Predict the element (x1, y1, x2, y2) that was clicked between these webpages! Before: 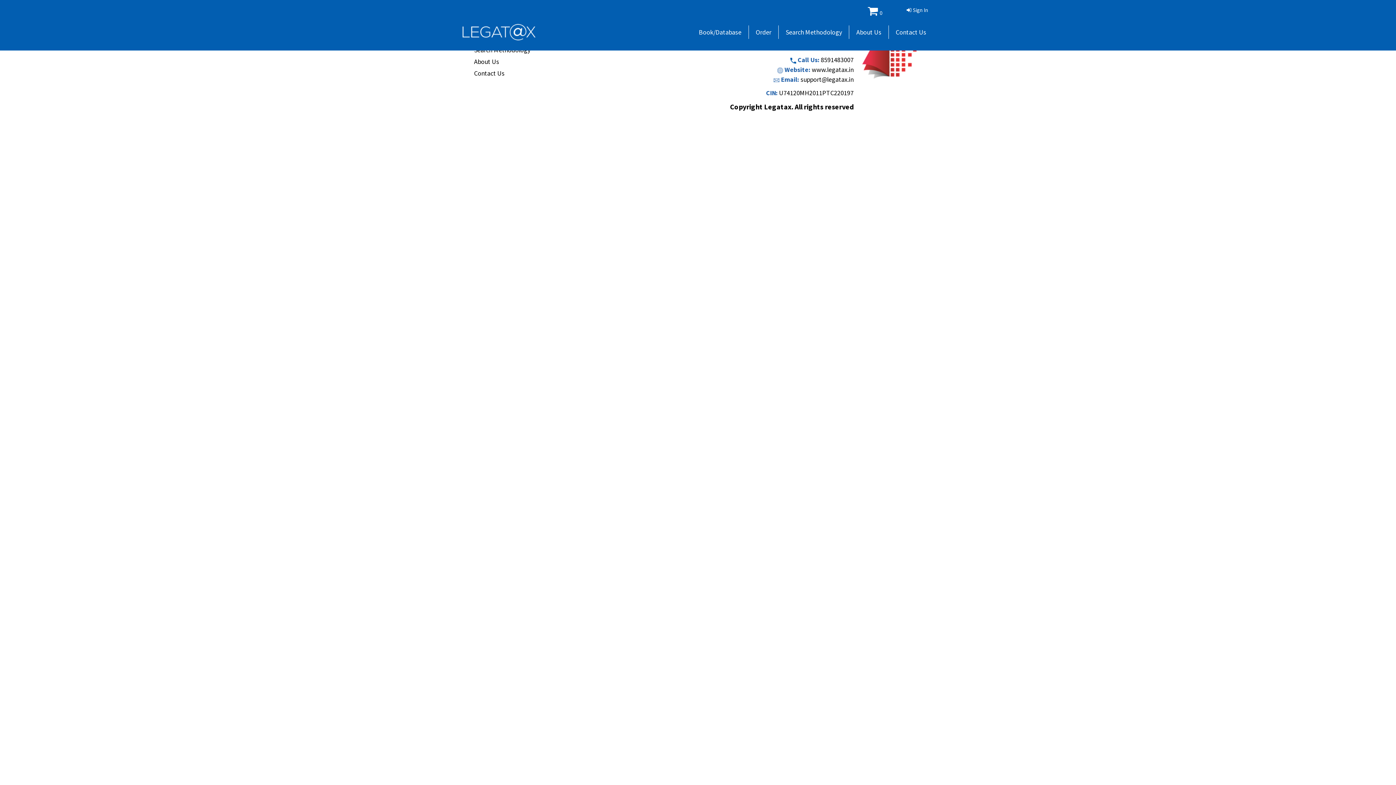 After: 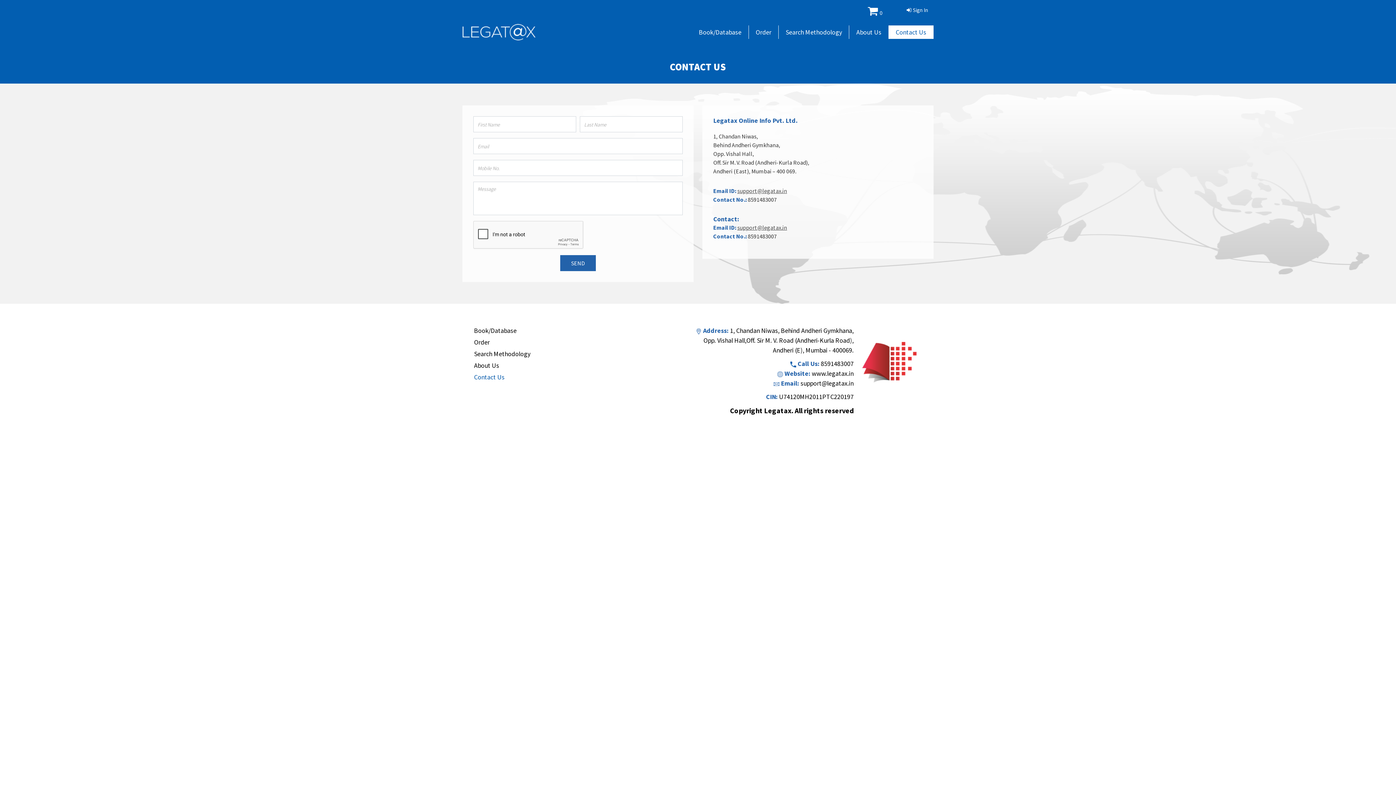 Action: label: Contact Us bbox: (474, 68, 653, 78)